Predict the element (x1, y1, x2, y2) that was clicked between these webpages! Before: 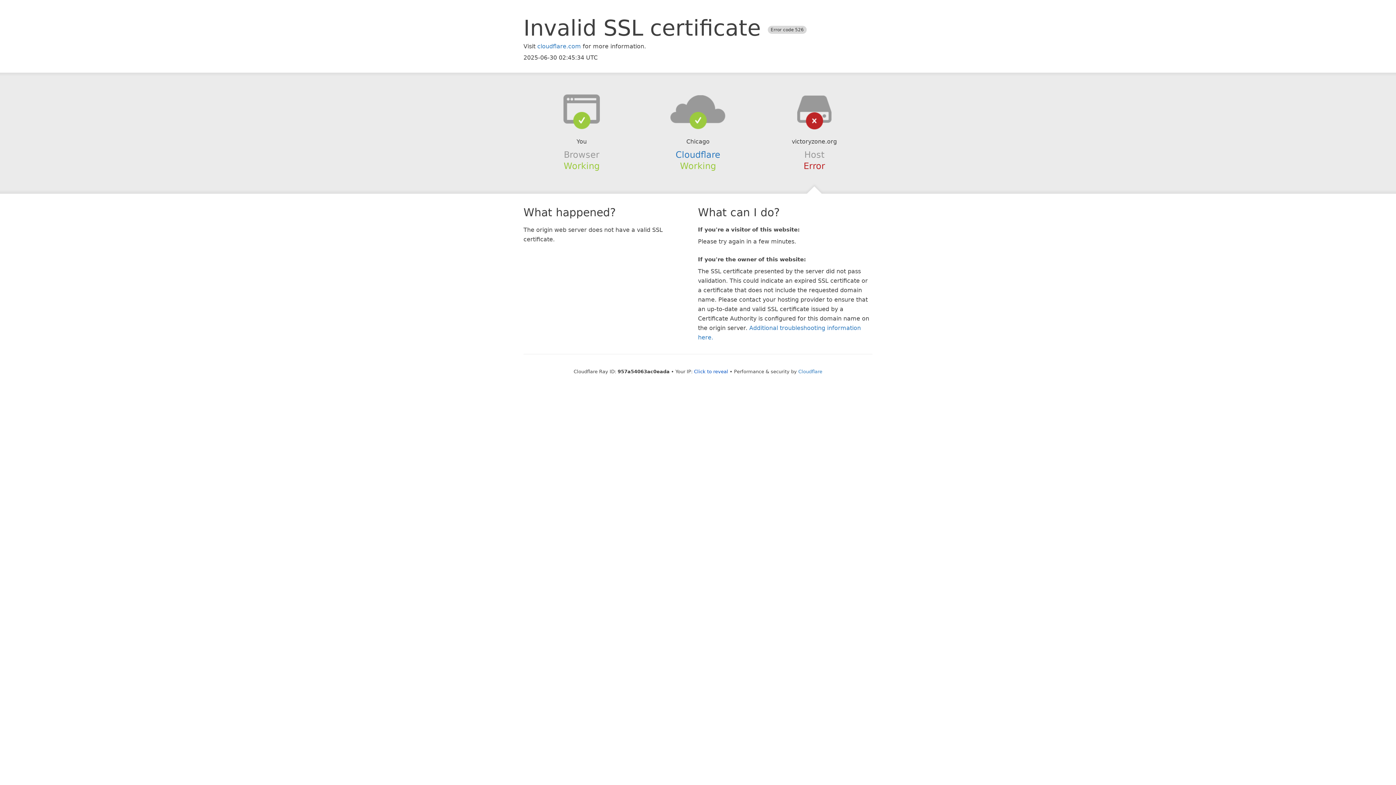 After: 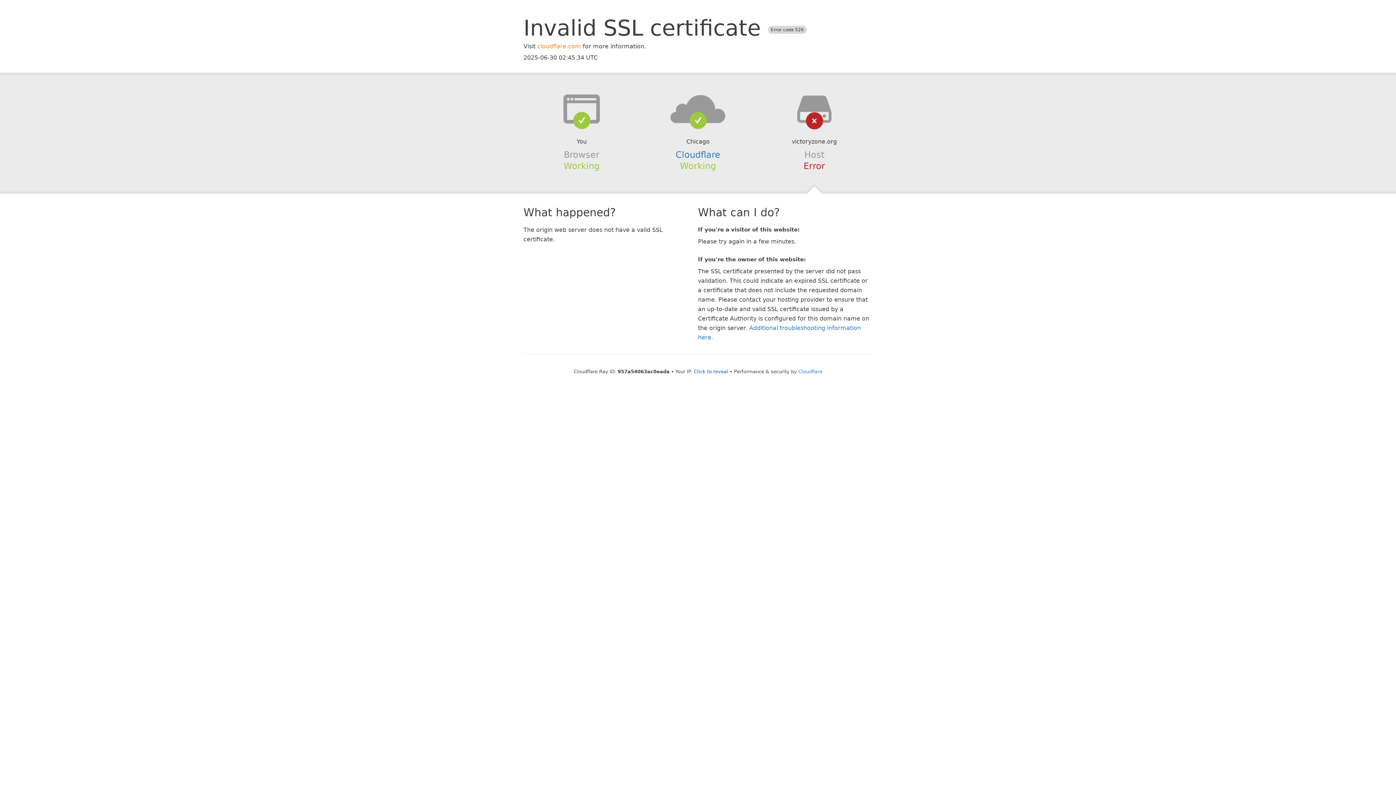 Action: label: cloudflare.com bbox: (537, 42, 581, 49)